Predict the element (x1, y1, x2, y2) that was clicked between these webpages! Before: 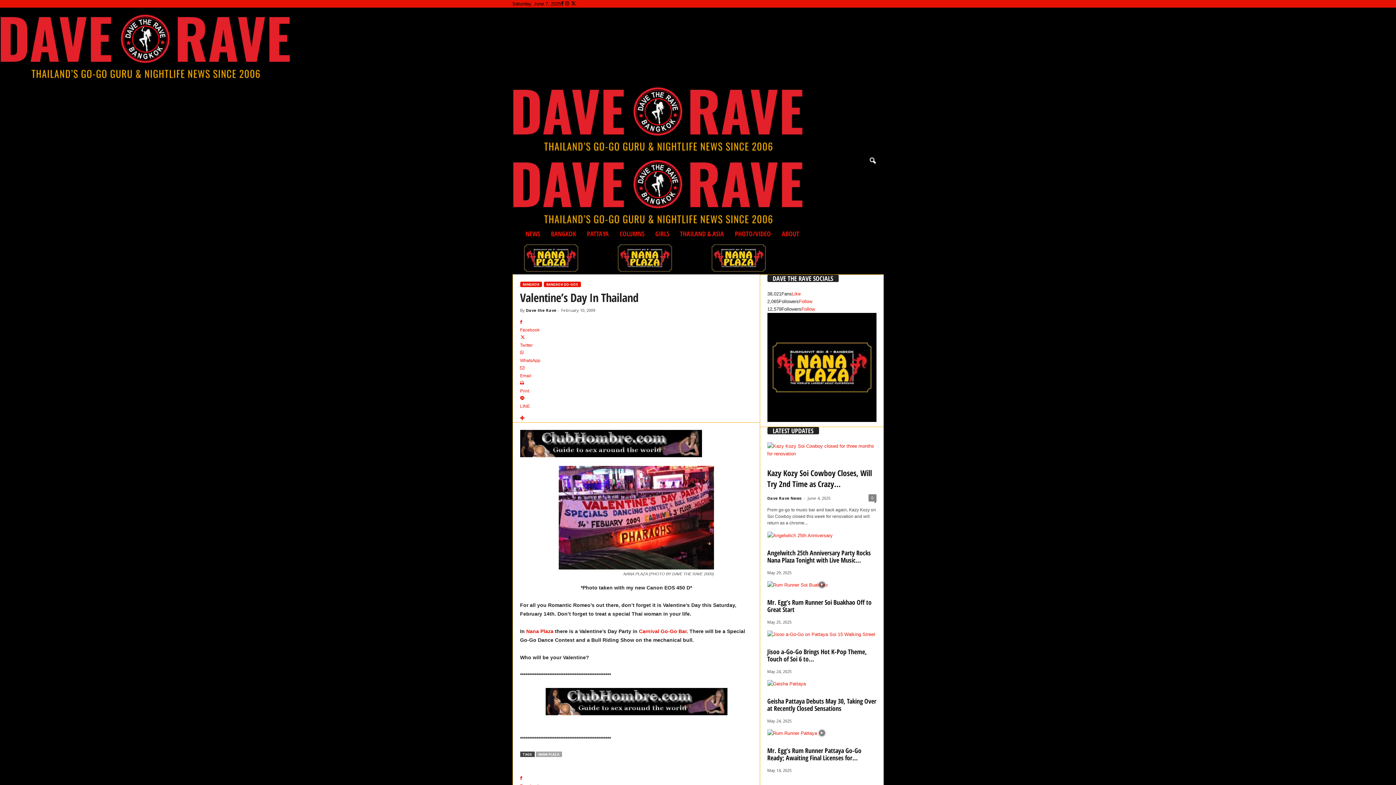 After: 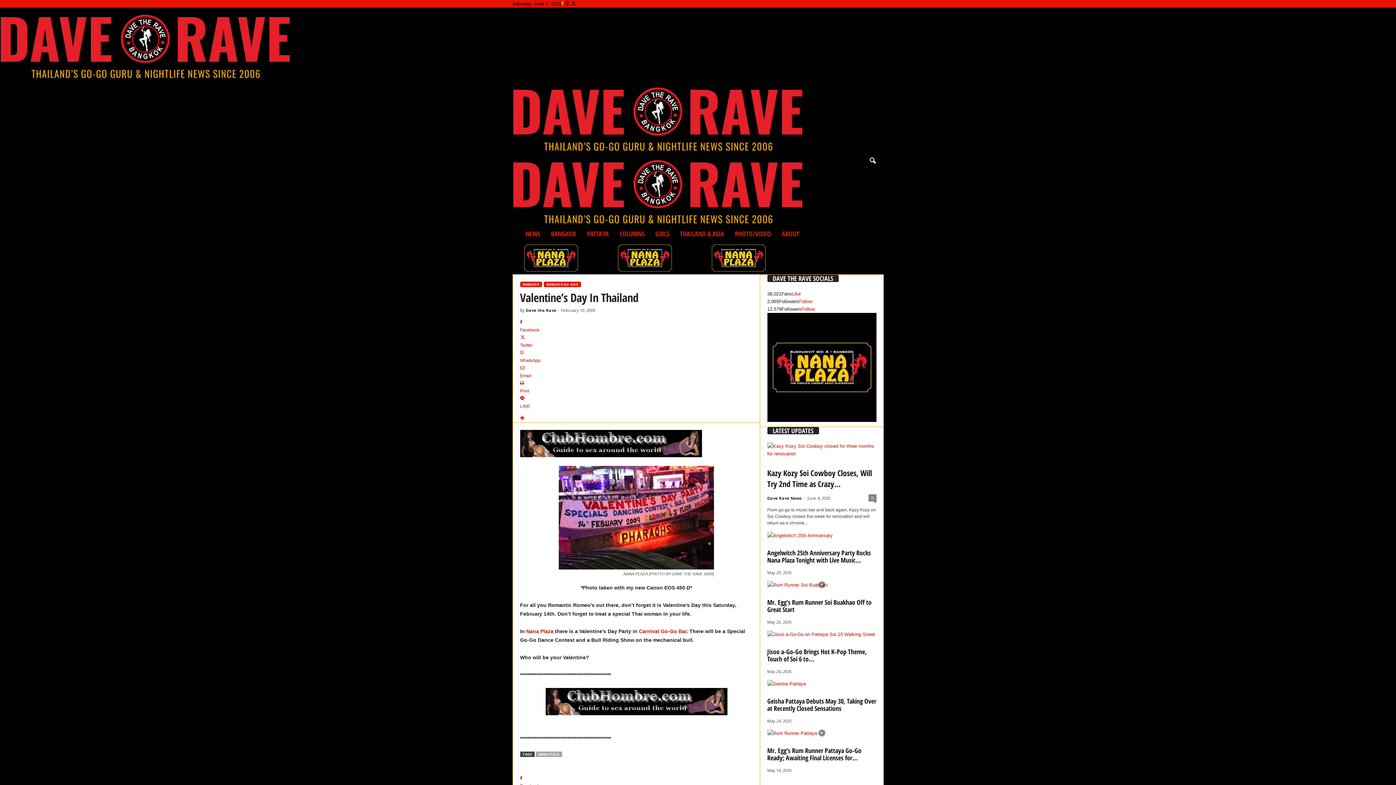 Action: label:   bbox: (561, 1, 565, 6)